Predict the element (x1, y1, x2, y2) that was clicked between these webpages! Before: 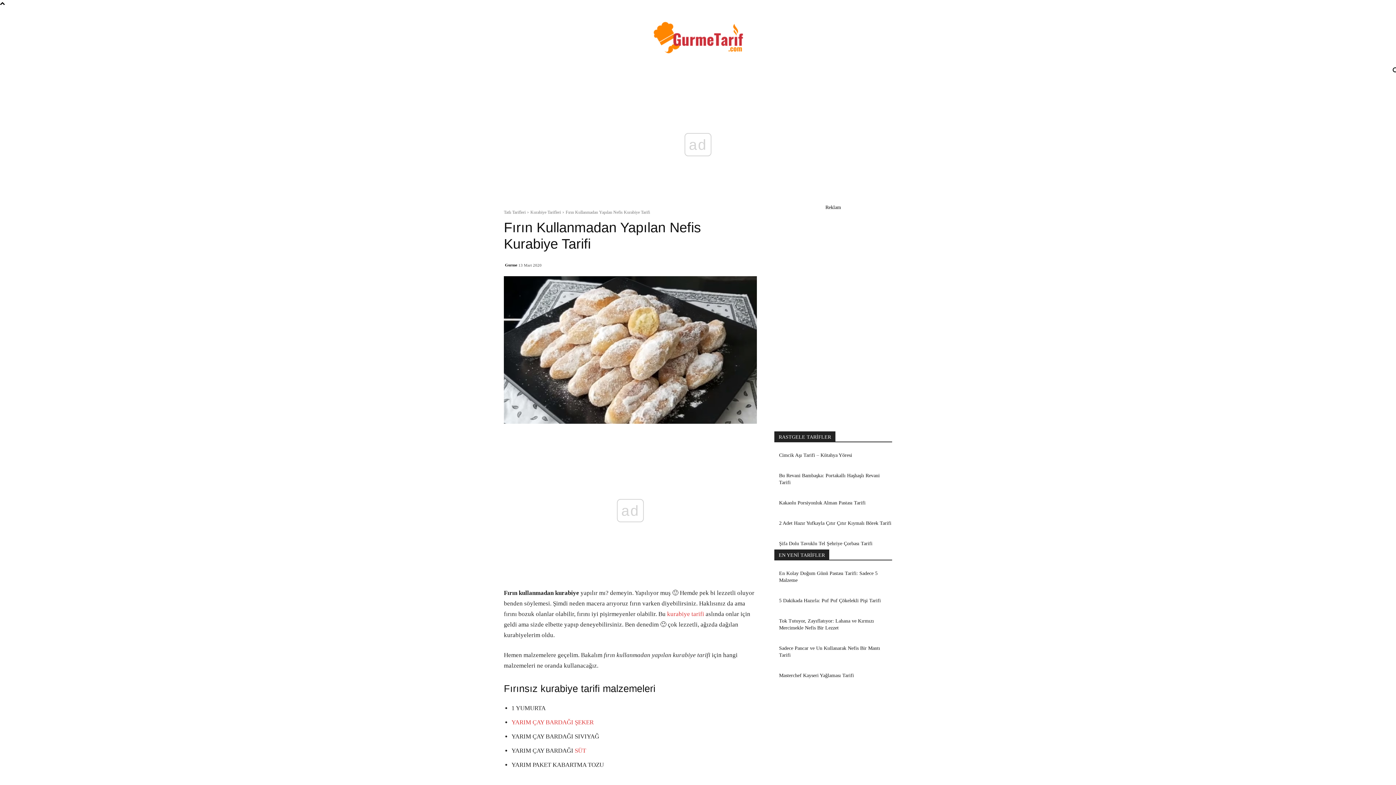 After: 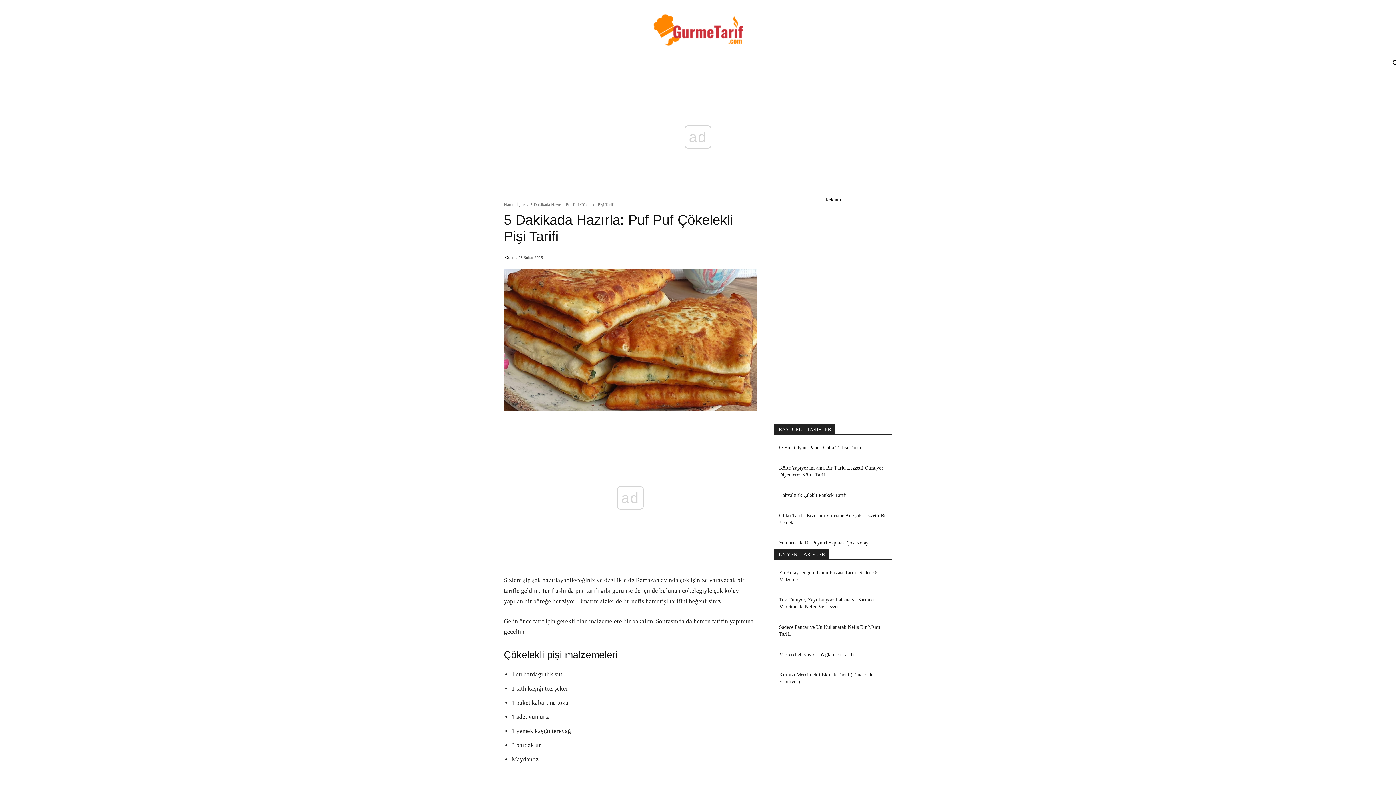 Action: label: 5 Dakikada Hazırla: Puf Puf Çökelekli Pişi Tarifi bbox: (779, 598, 881, 603)